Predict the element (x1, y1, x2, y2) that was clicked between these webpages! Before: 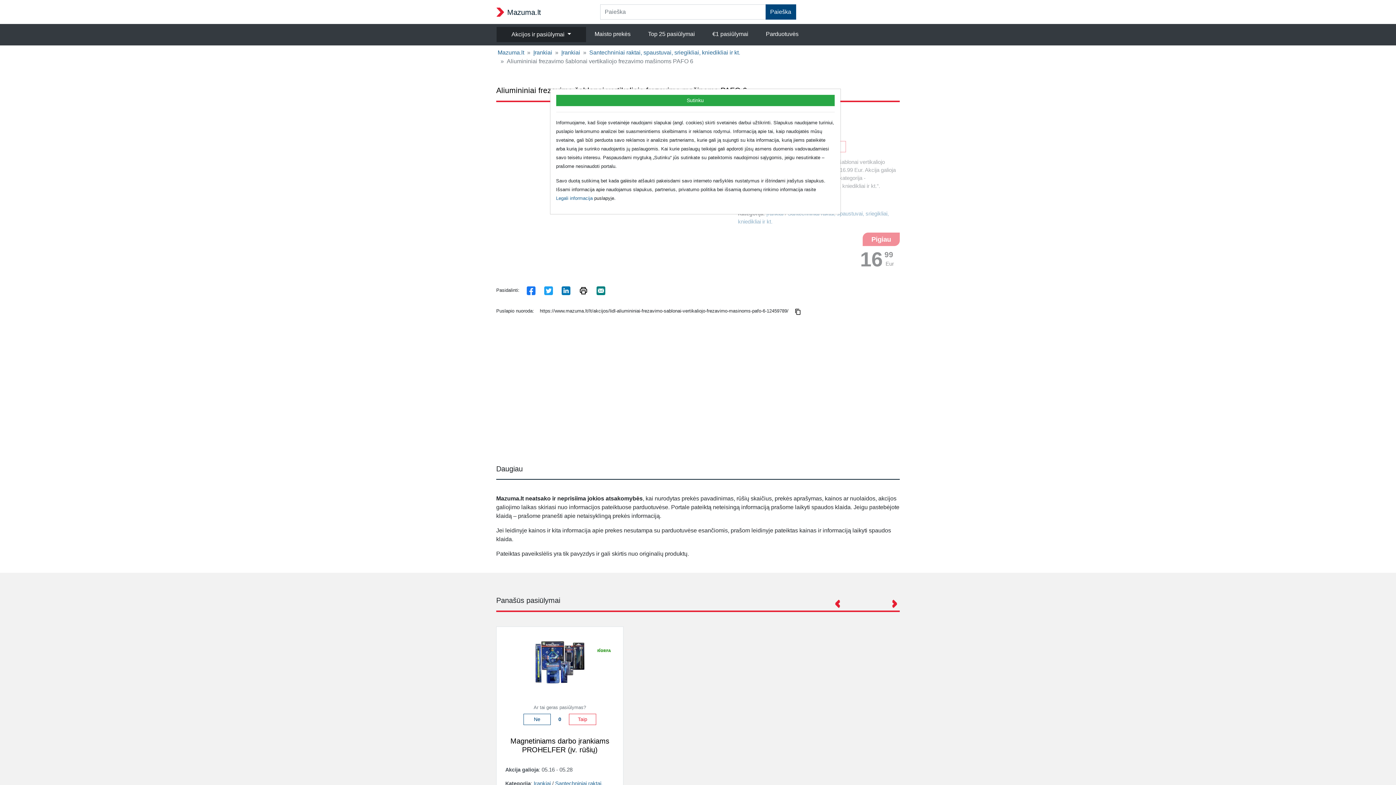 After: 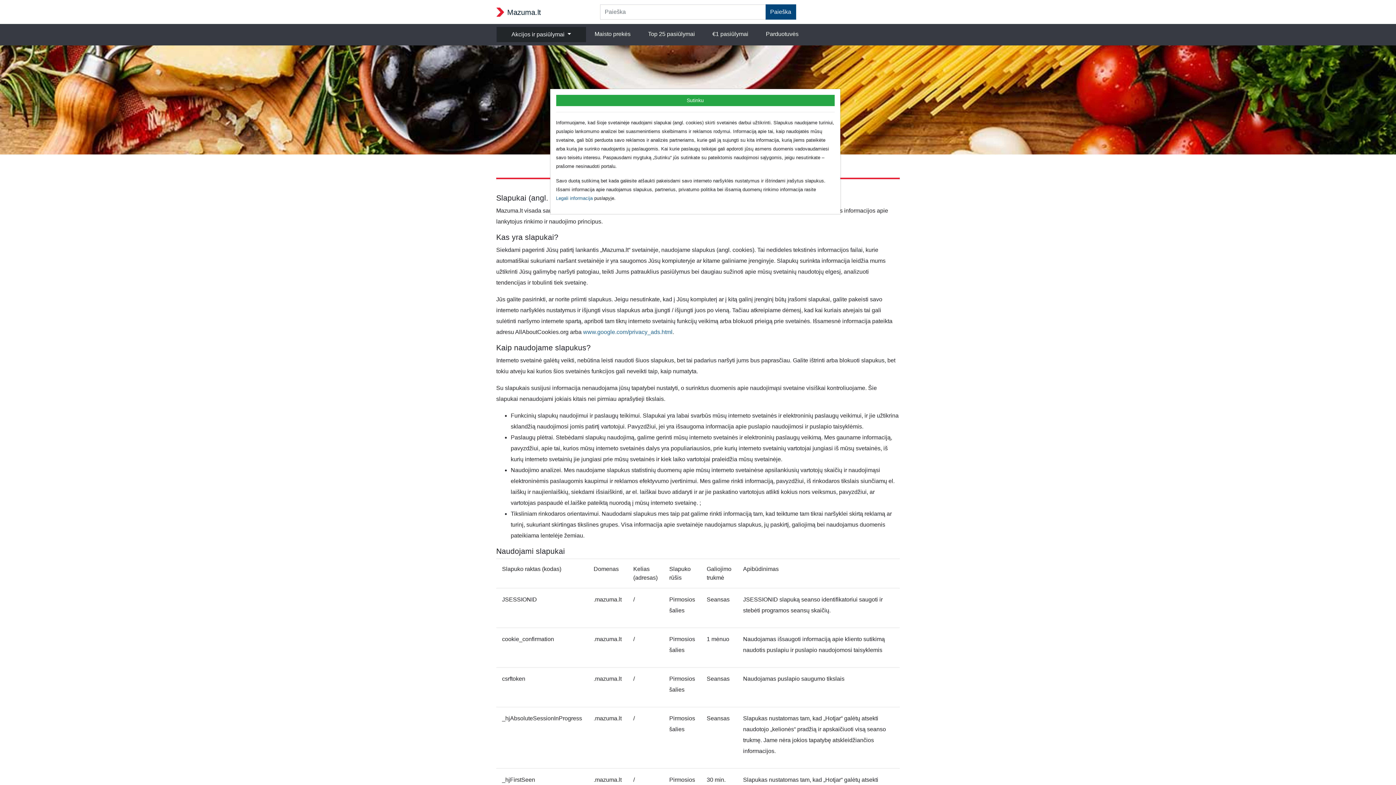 Action: label: Legali informacija bbox: (556, 194, 592, 201)